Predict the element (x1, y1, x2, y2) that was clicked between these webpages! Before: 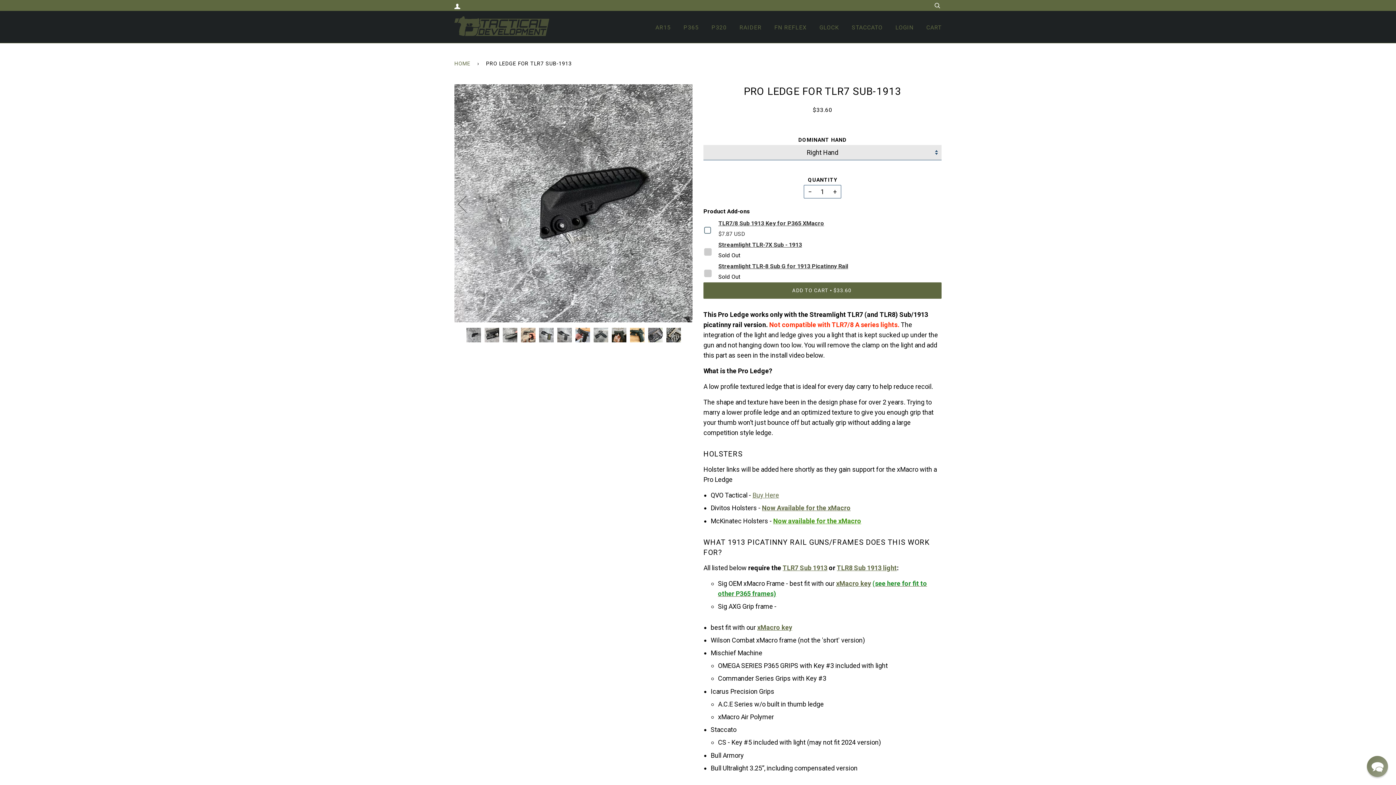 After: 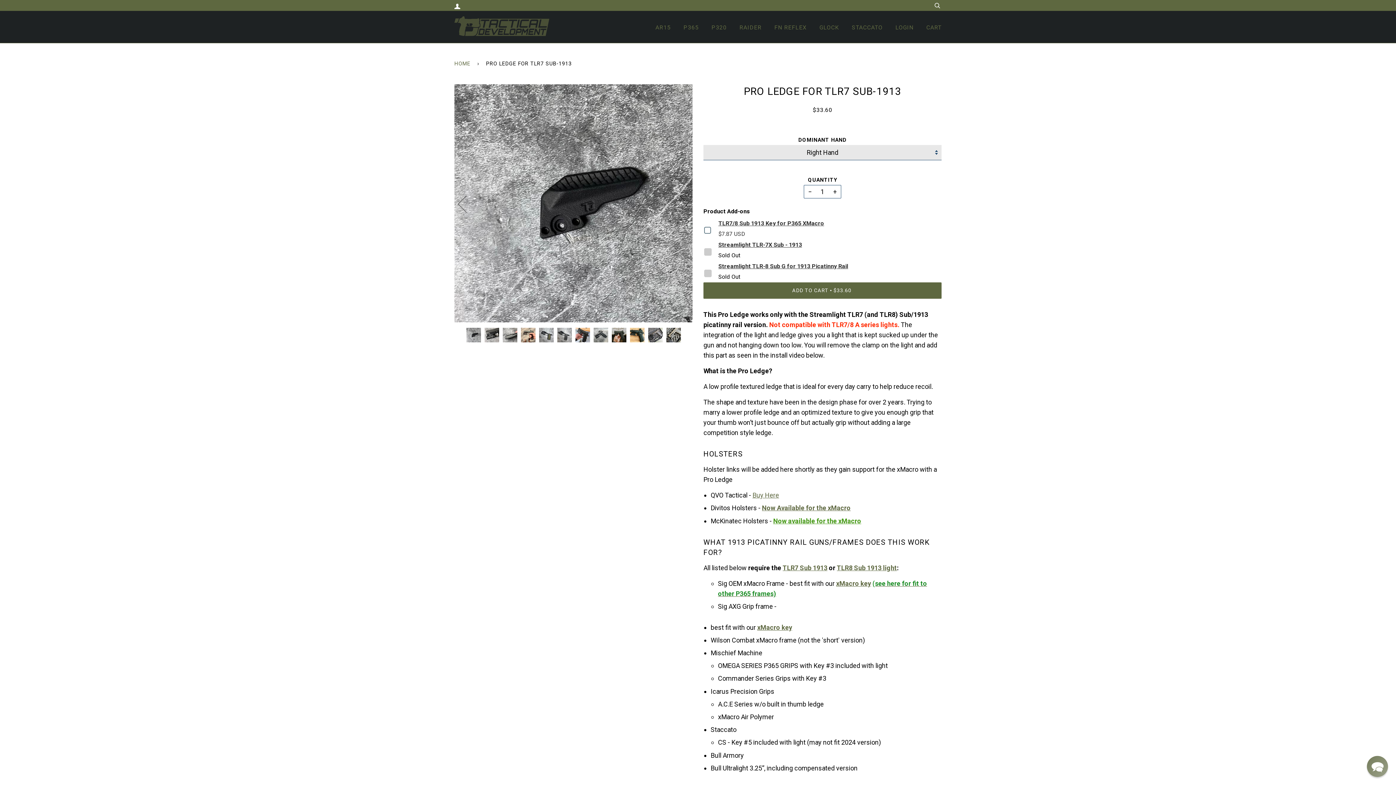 Action: label: Now available for the xMacro bbox: (773, 517, 861, 524)